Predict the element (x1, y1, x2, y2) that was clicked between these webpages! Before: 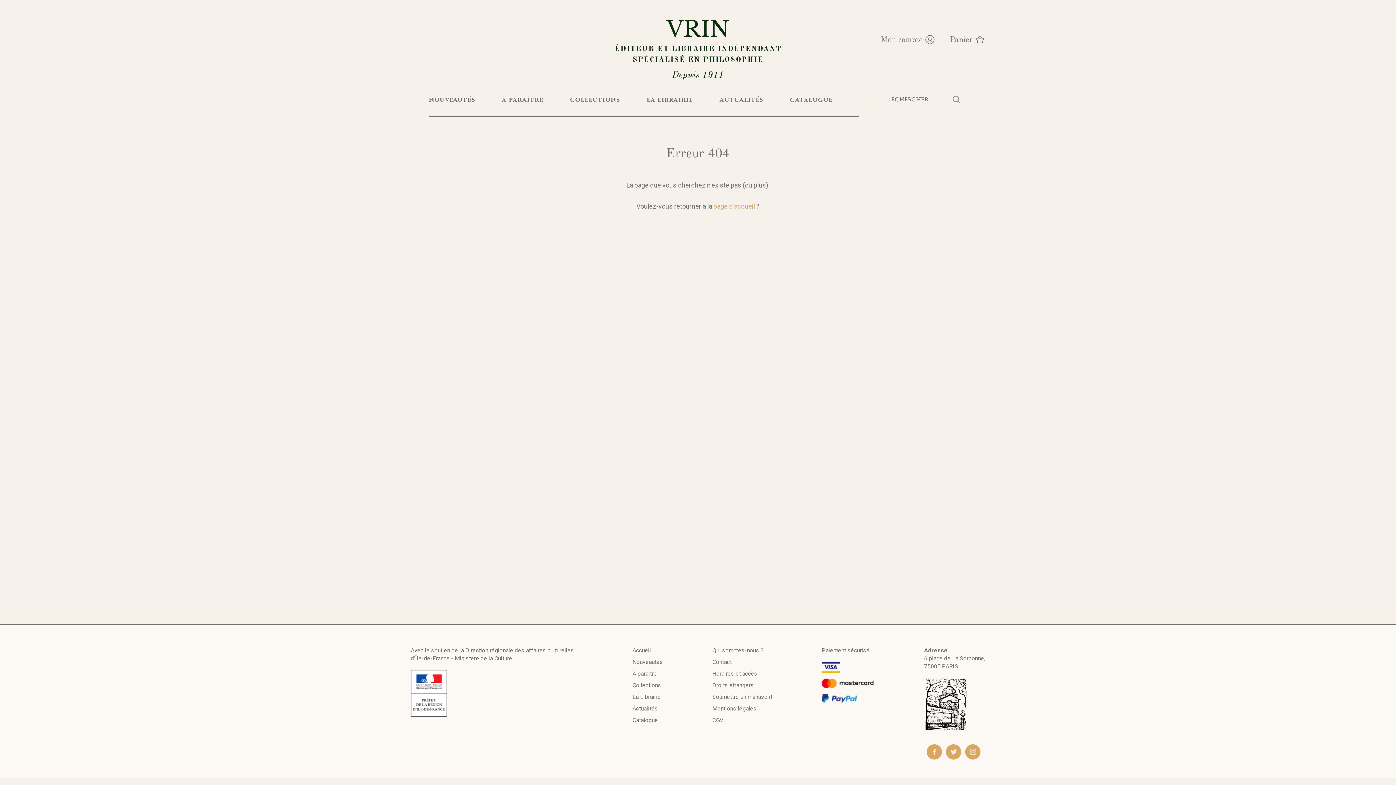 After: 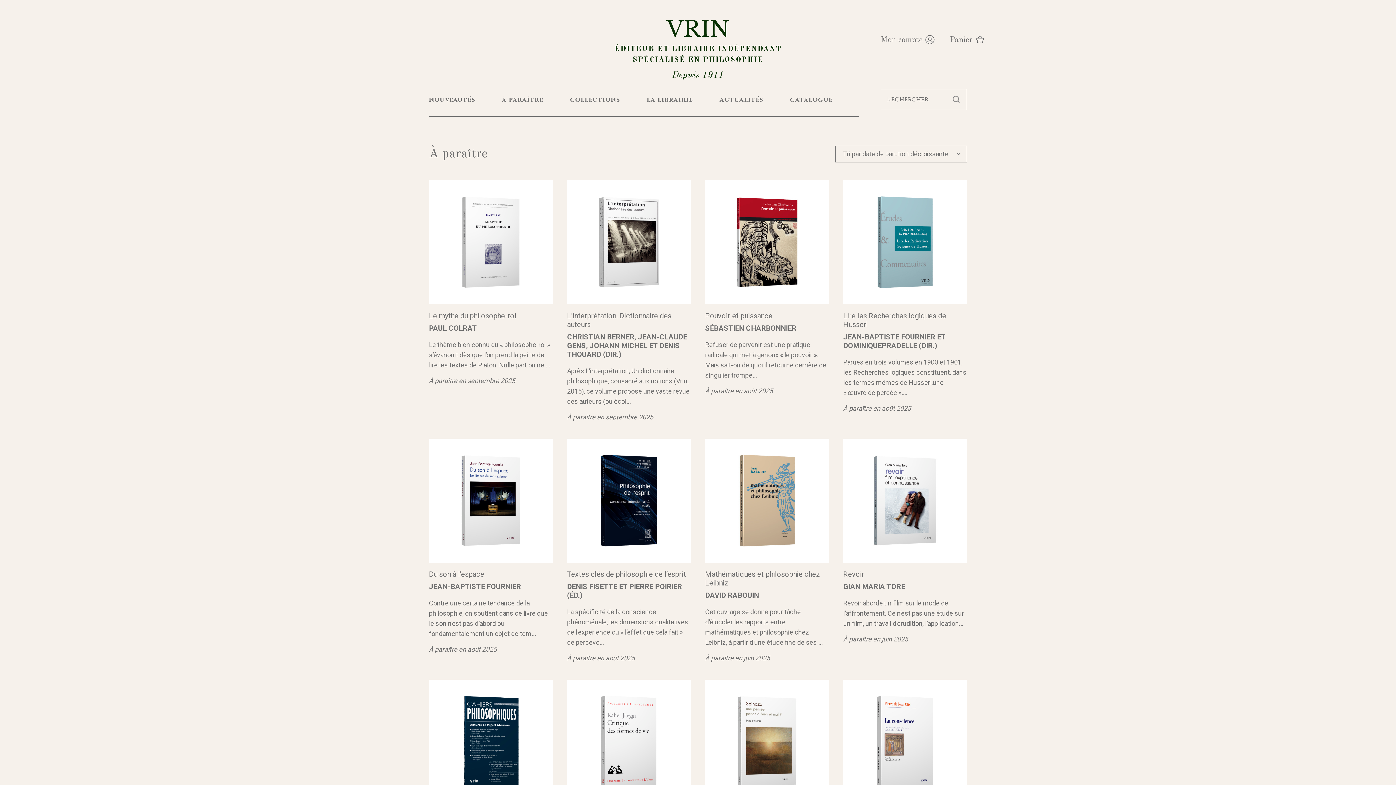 Action: label: à paraître bbox: (502, 95, 543, 104)